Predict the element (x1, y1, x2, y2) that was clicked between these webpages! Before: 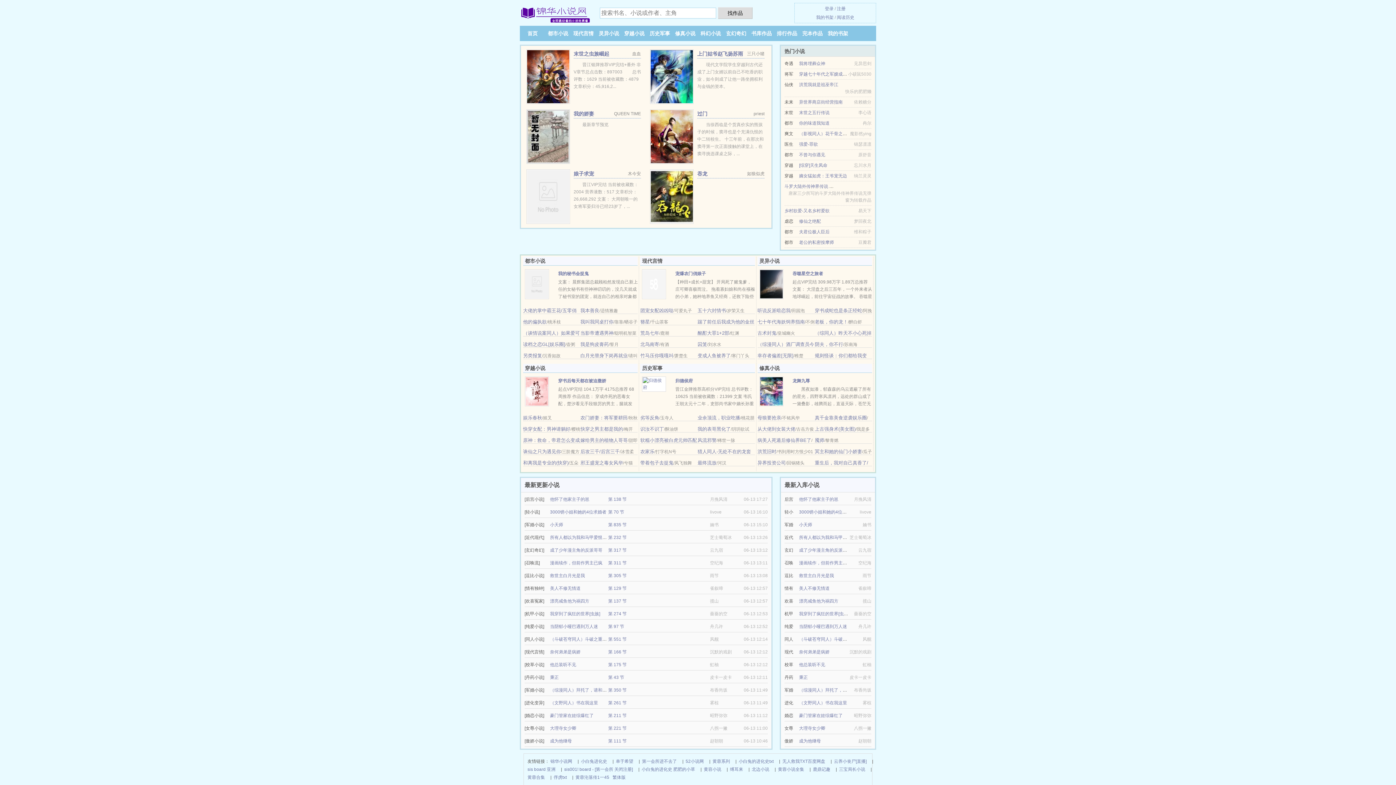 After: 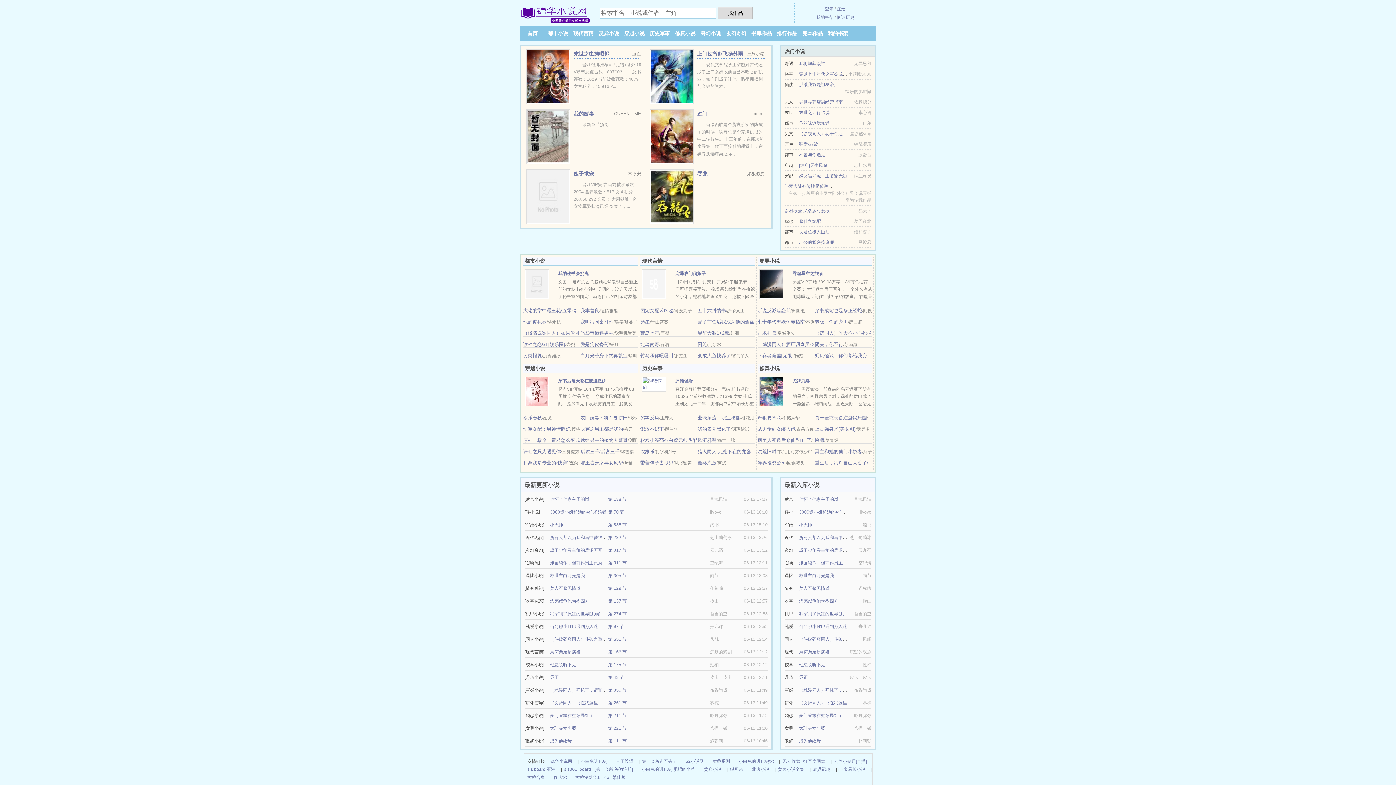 Action: bbox: (525, 388, 549, 393)